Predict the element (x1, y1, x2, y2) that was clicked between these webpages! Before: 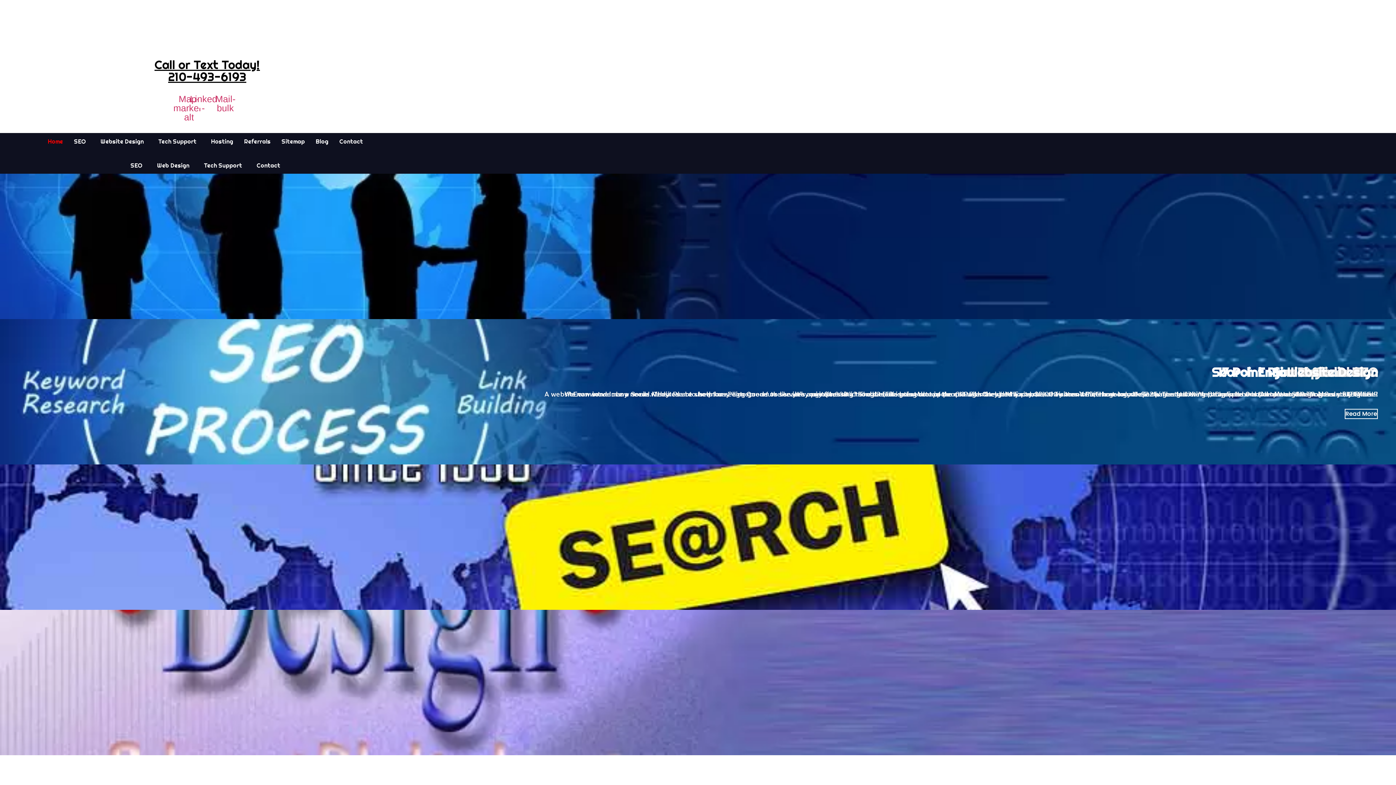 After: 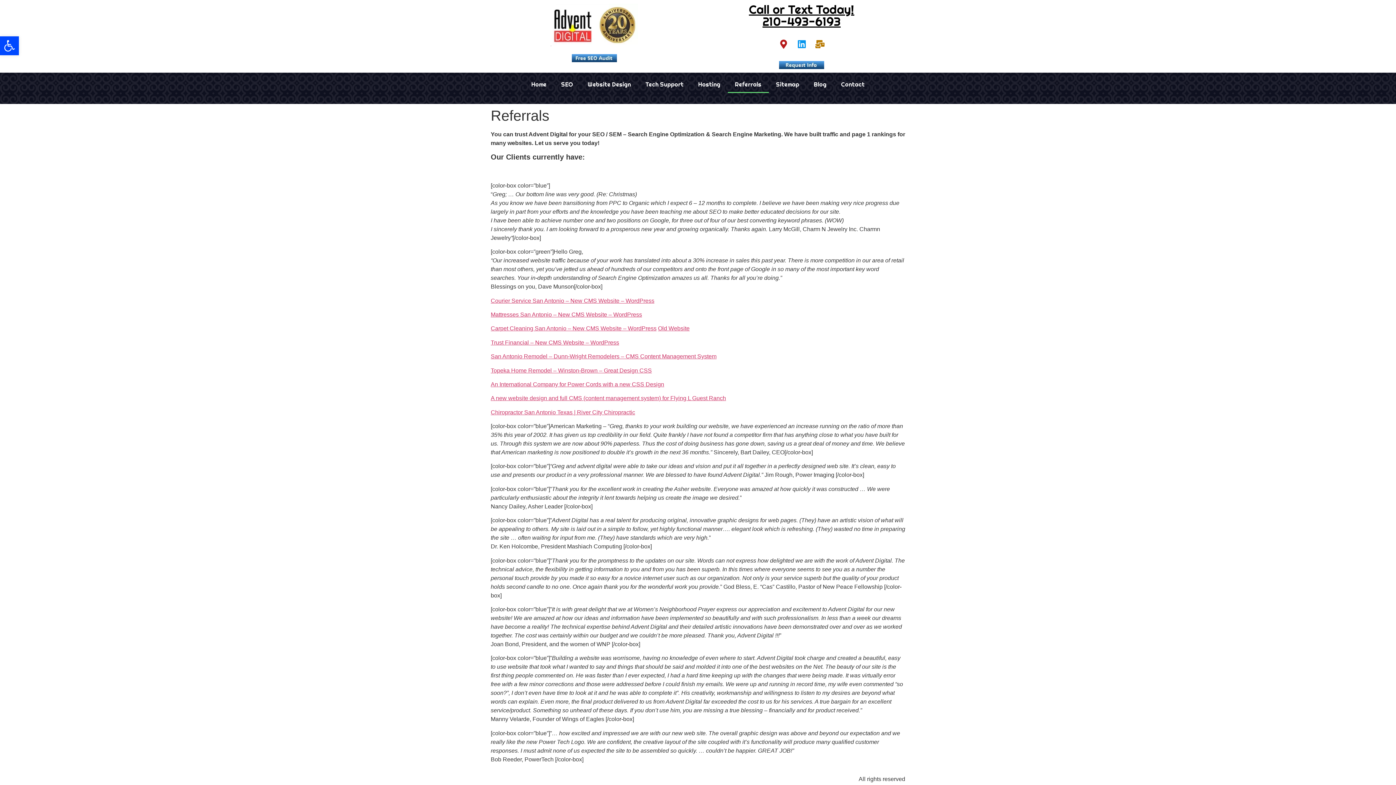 Action: bbox: (238, 133, 276, 149) label: Referrals